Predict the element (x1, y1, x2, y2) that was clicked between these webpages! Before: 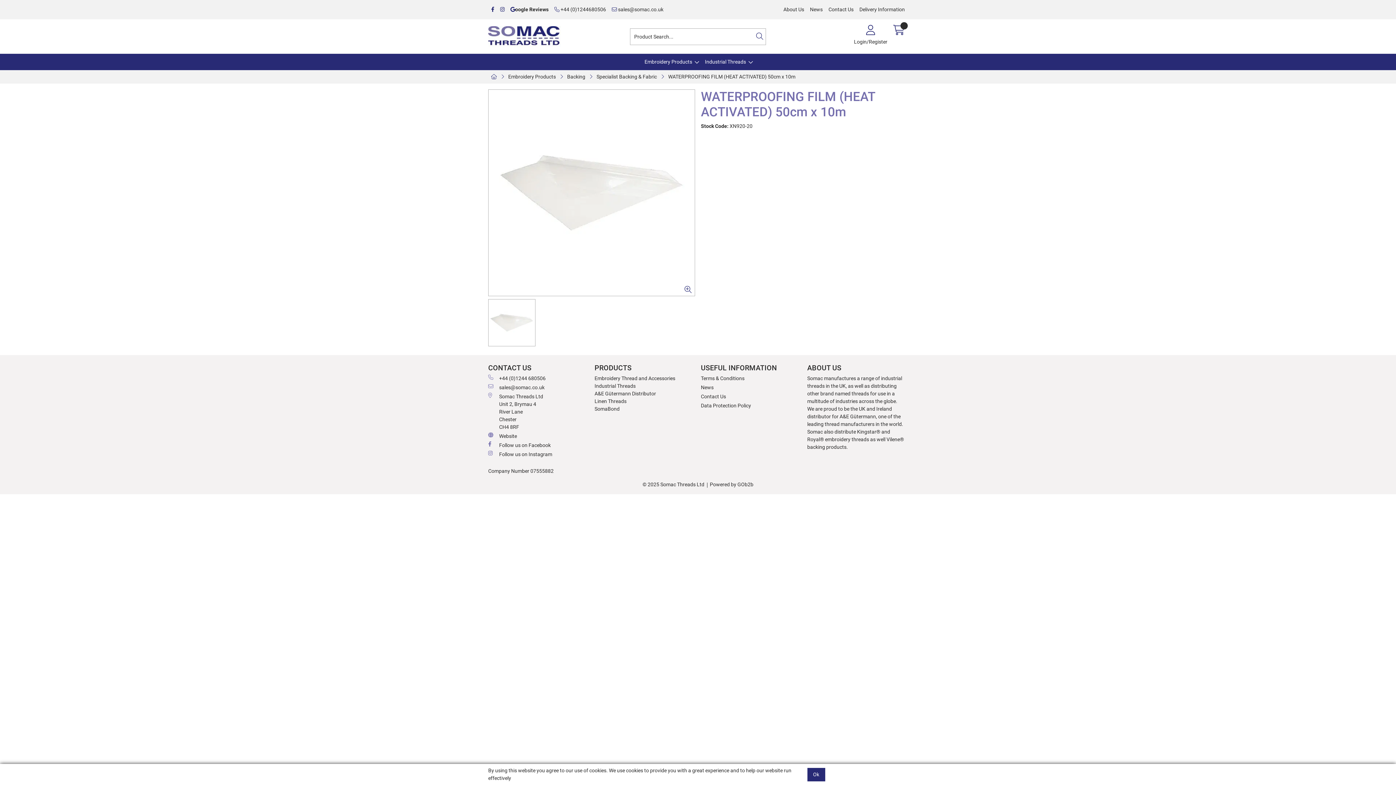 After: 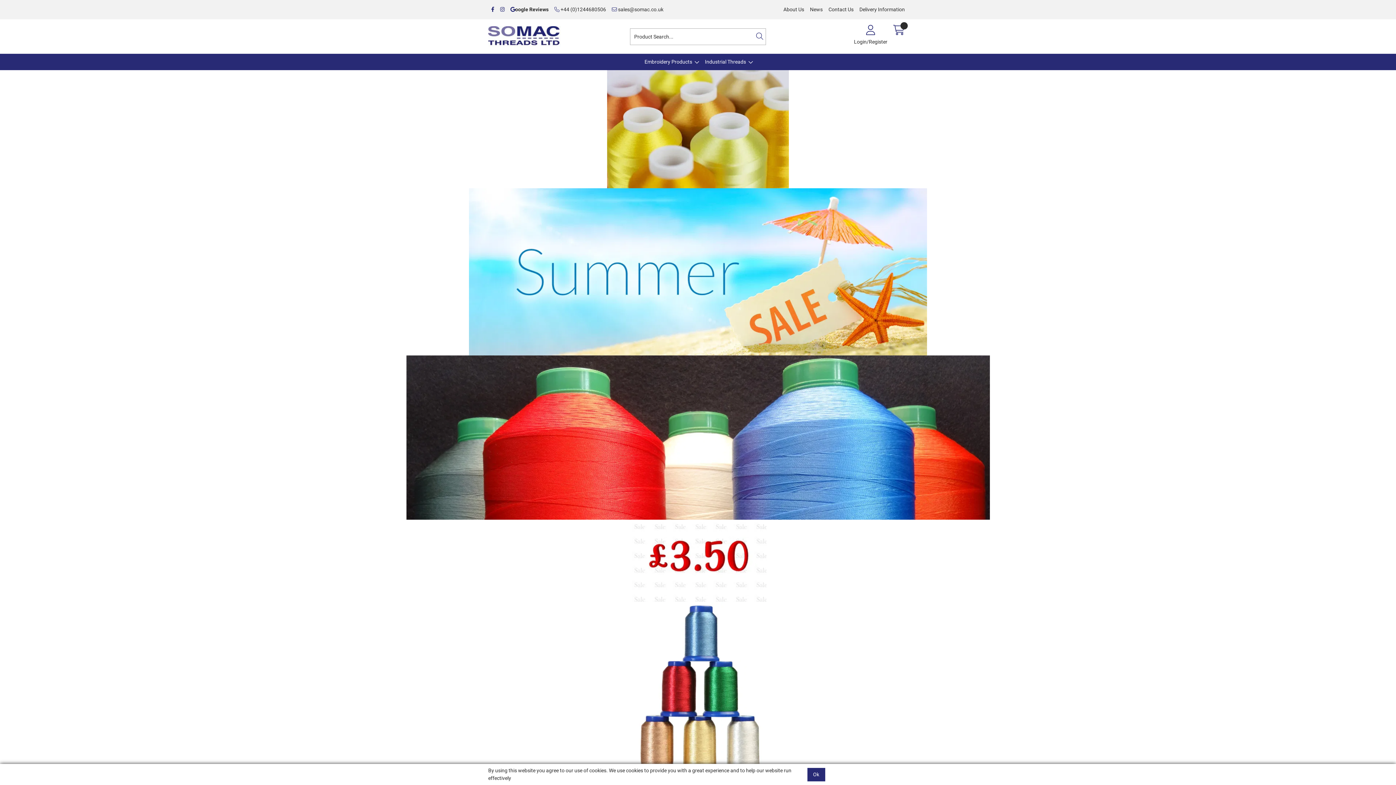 Action: bbox: (488, 70, 500, 83)